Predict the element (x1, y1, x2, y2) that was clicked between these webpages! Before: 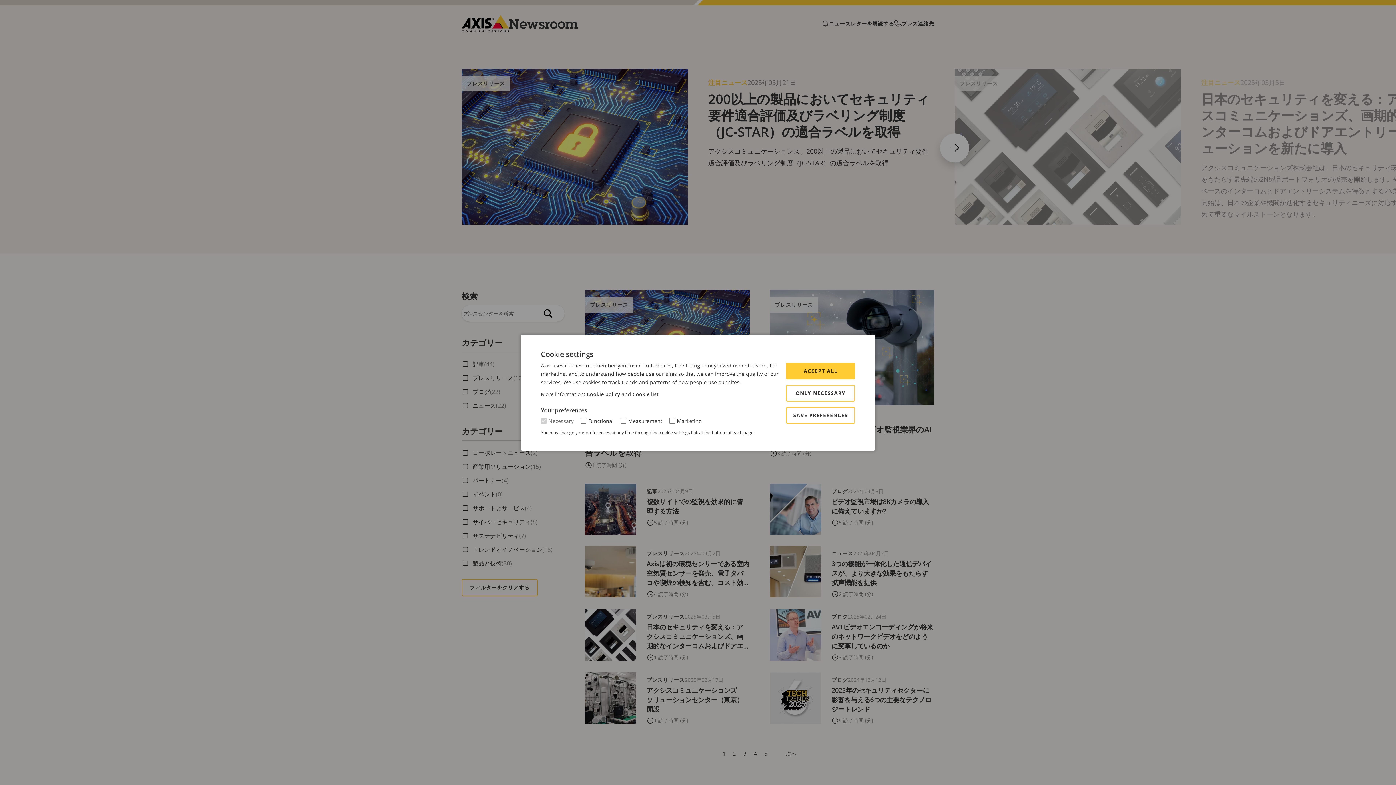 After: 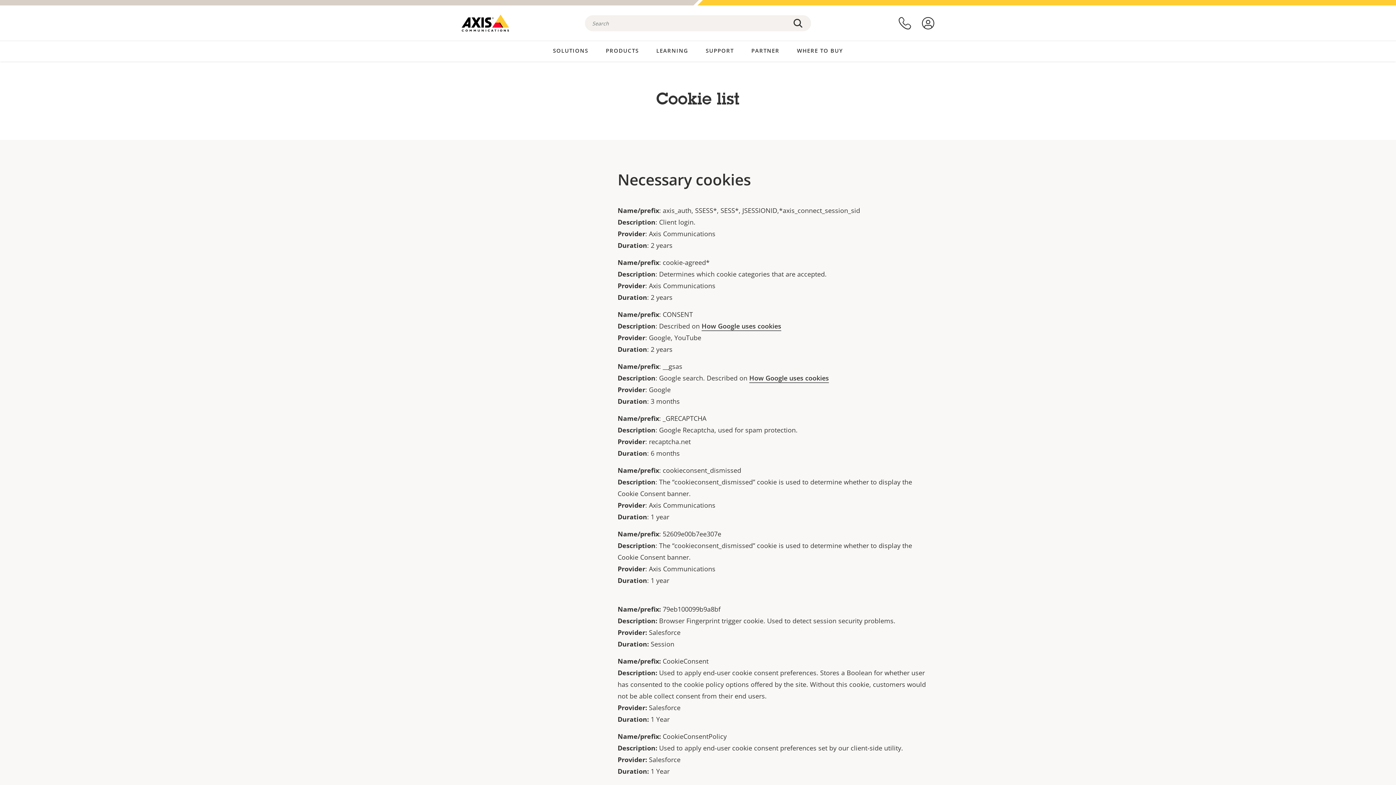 Action: bbox: (632, 390, 658, 398) label: Cookie list